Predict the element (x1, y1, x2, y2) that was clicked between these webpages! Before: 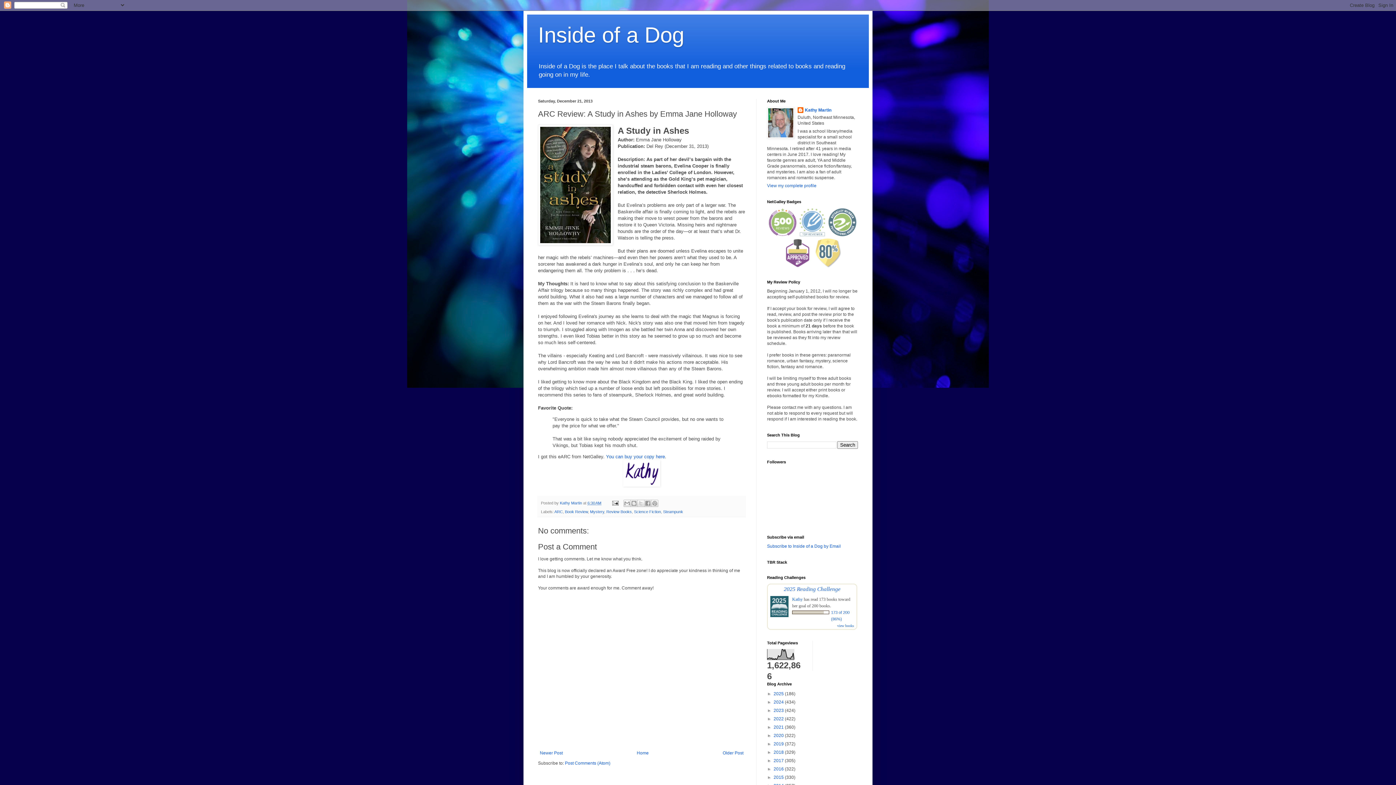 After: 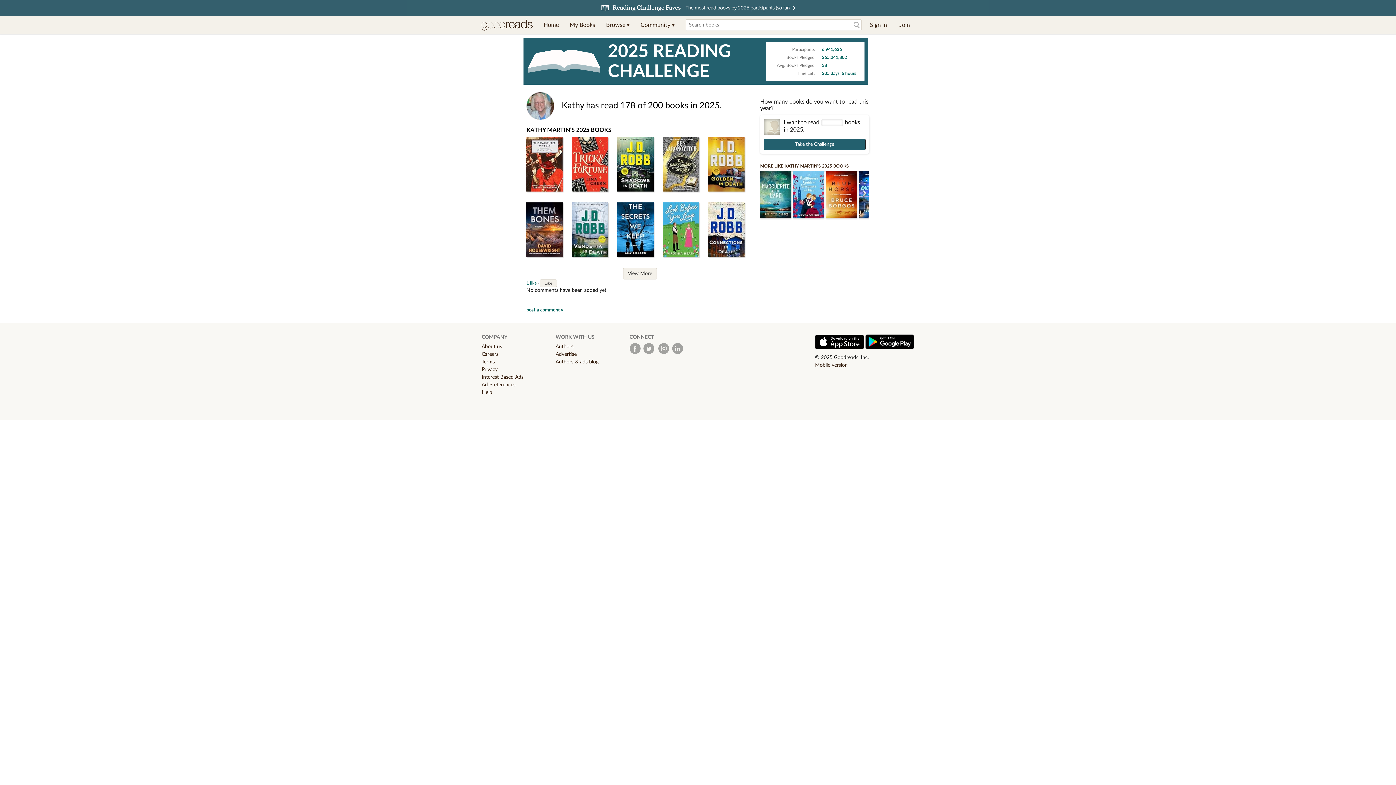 Action: label: view books bbox: (837, 624, 854, 628)